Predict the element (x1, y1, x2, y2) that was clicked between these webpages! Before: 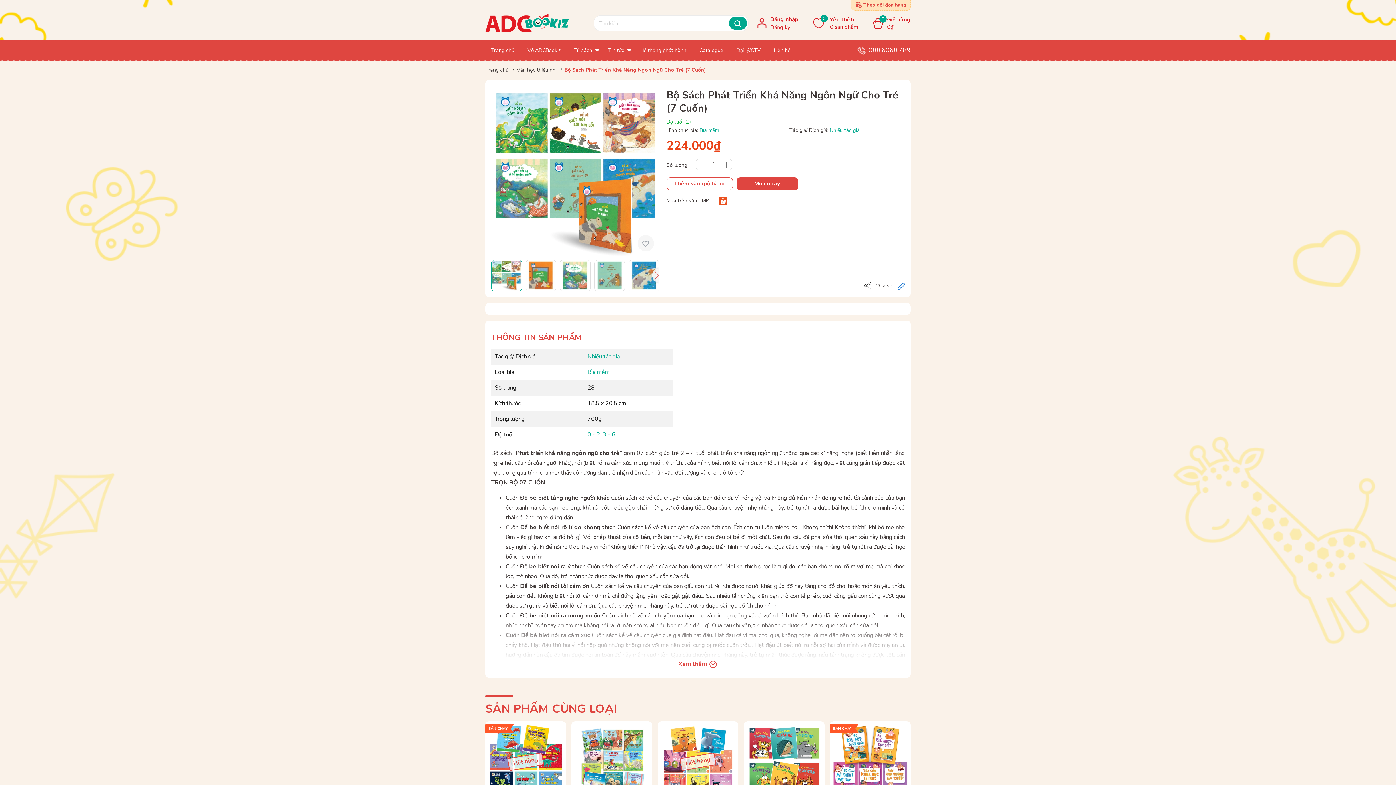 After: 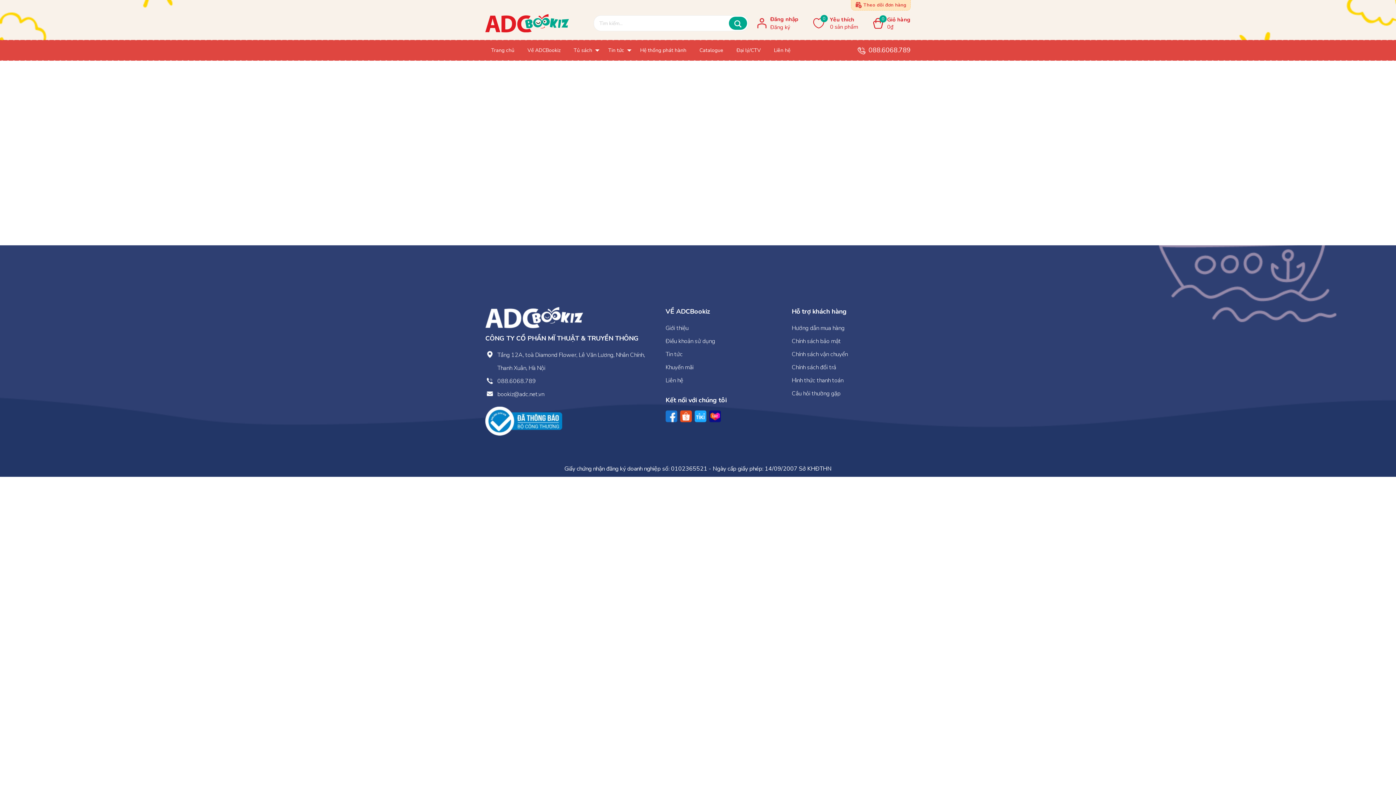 Action: label: Theo dõi đơn hàng bbox: (851, 0, 910, 10)